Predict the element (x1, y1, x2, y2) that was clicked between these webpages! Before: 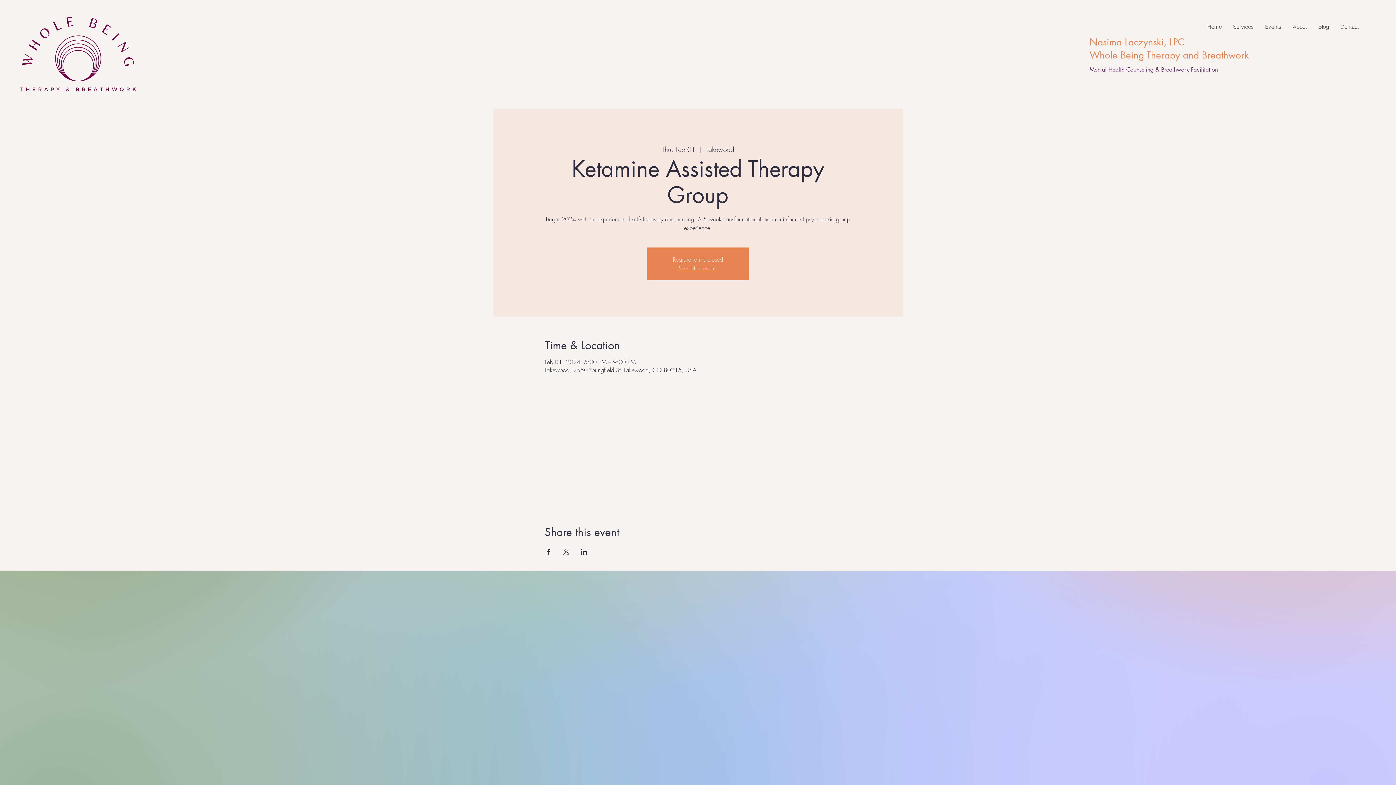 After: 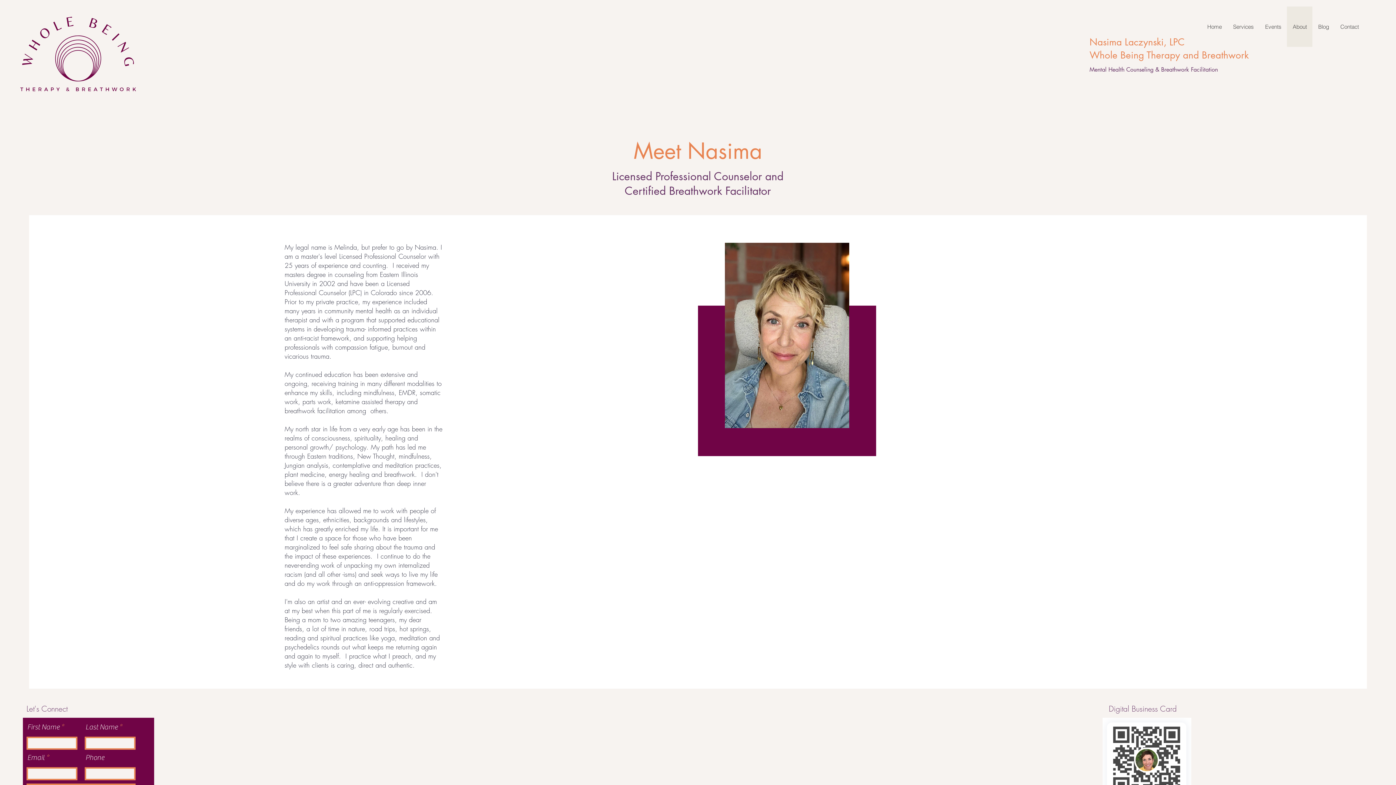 Action: label: About bbox: (1287, 6, 1312, 46)